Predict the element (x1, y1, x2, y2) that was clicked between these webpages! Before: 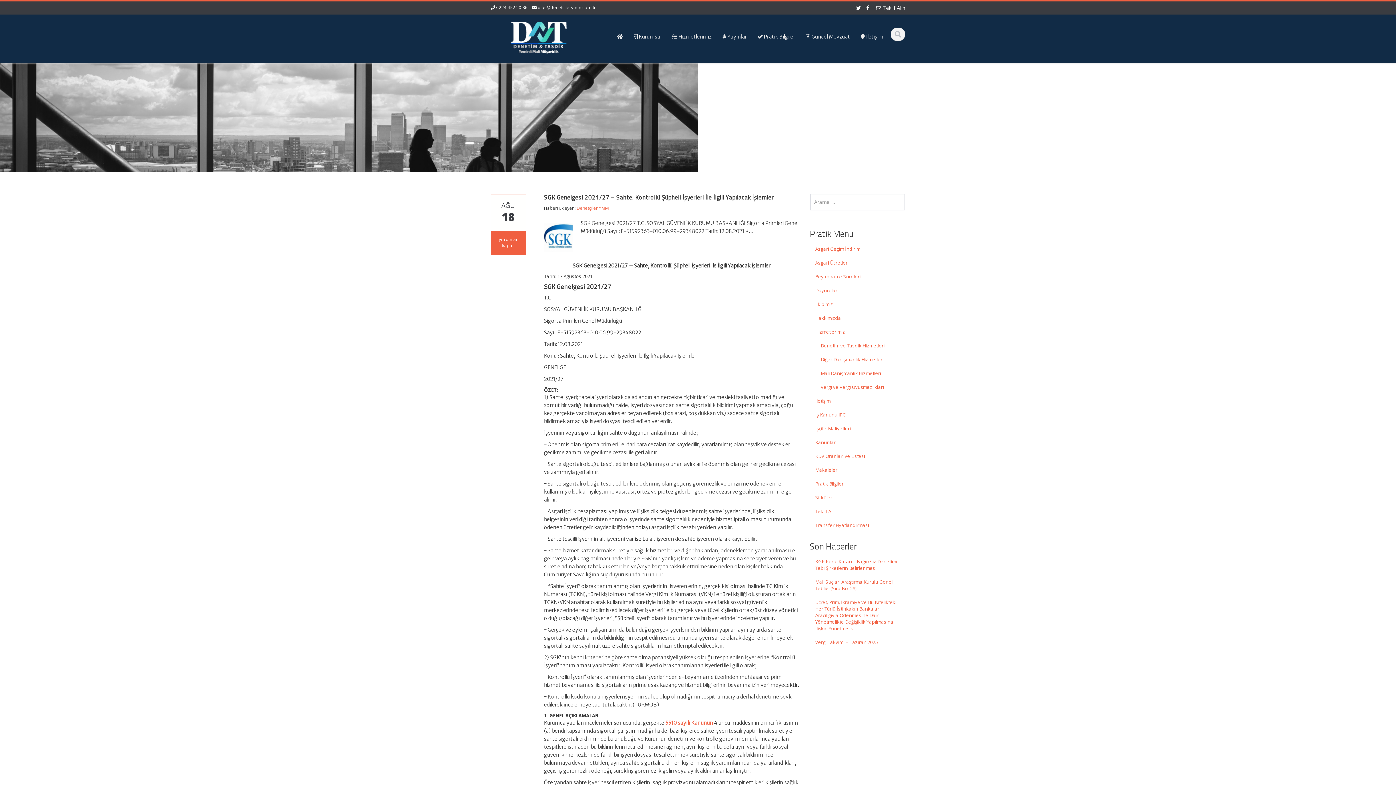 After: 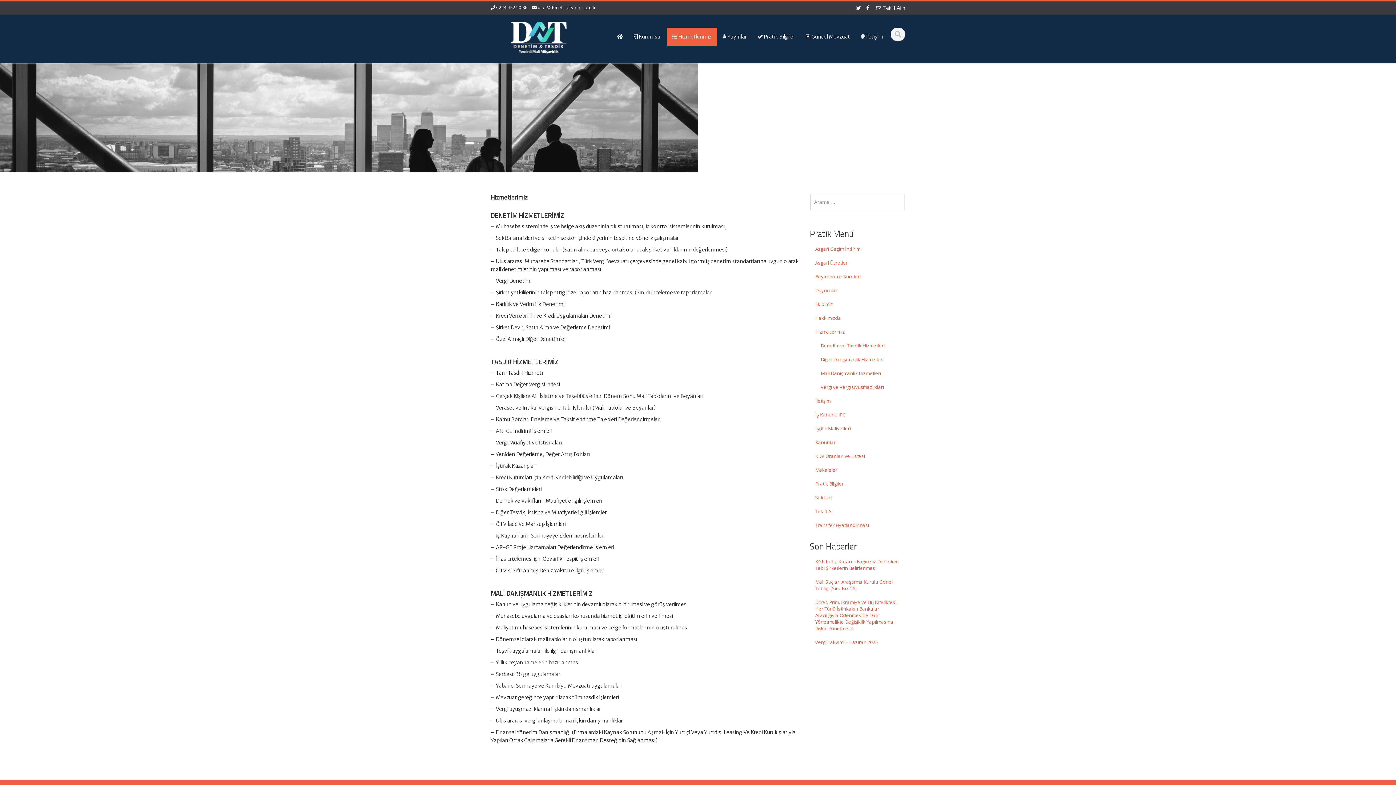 Action: label:  Hizmetlerimiz bbox: (666, 27, 717, 46)